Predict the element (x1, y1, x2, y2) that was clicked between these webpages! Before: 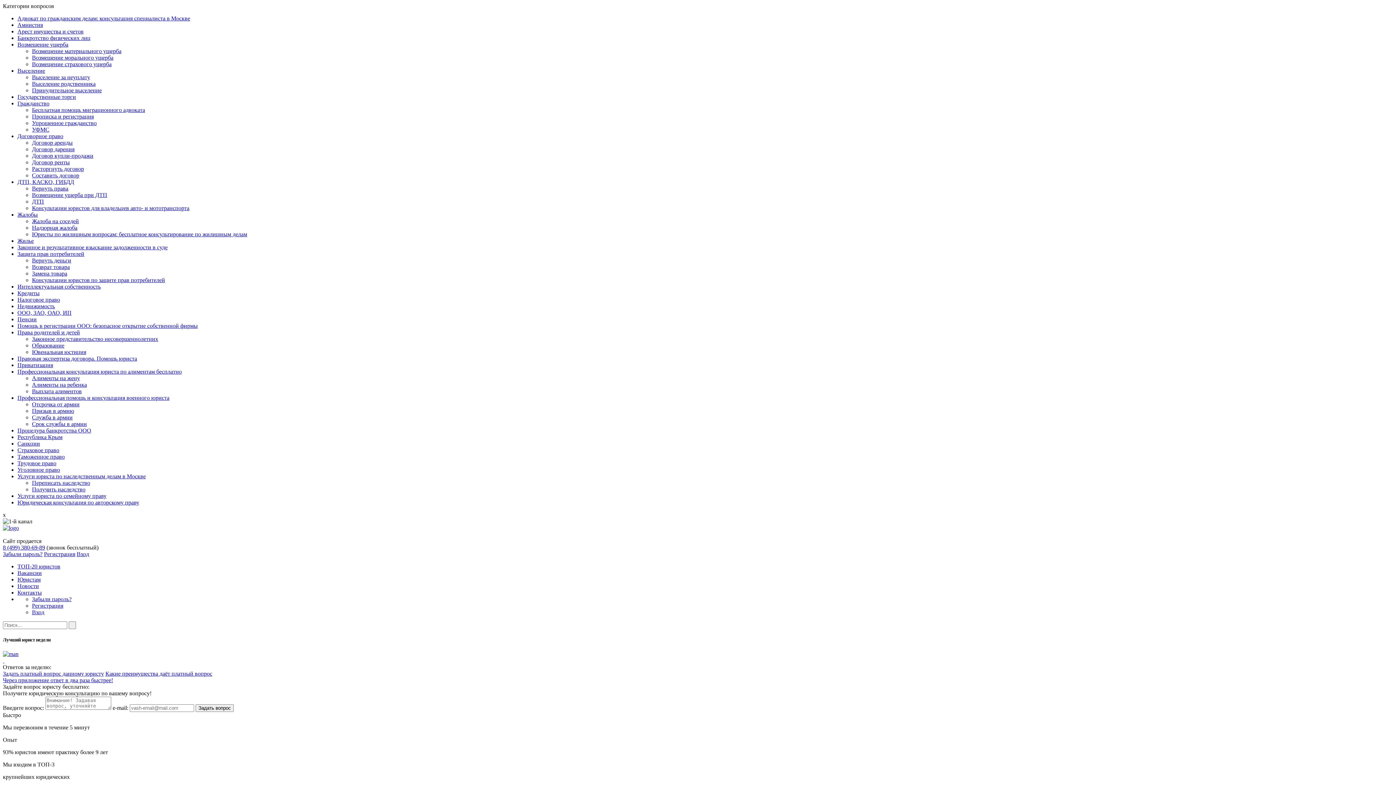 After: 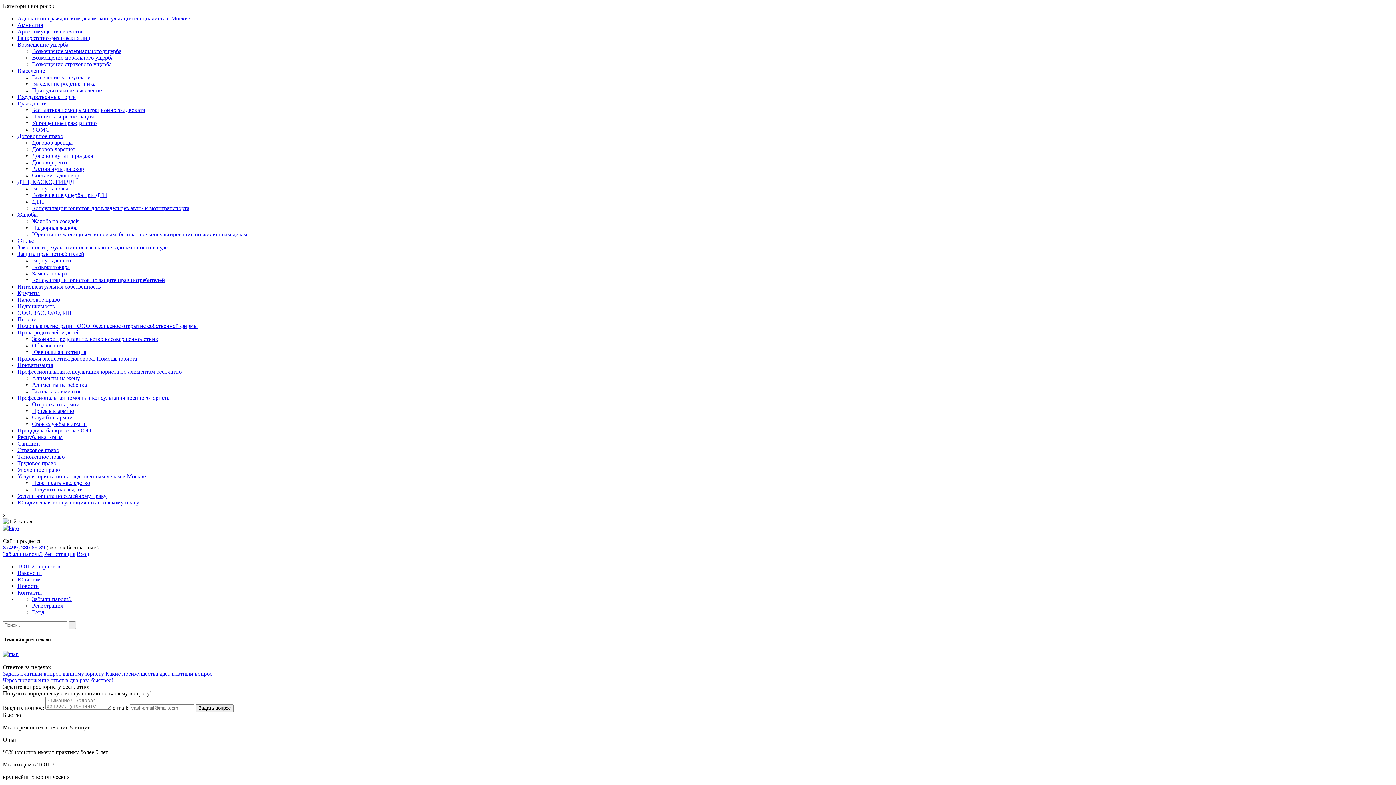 Action: label: ТОП-20 юристов bbox: (17, 563, 60, 569)